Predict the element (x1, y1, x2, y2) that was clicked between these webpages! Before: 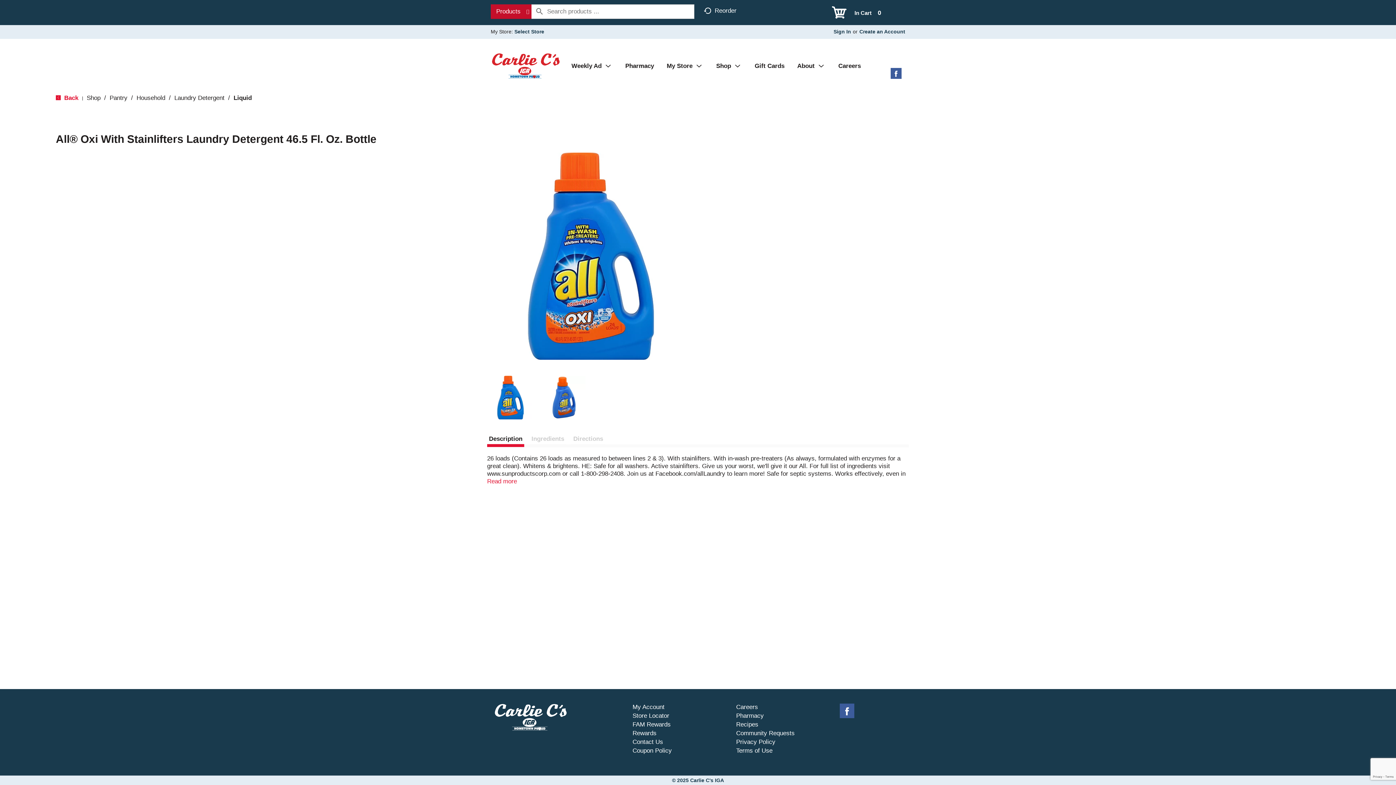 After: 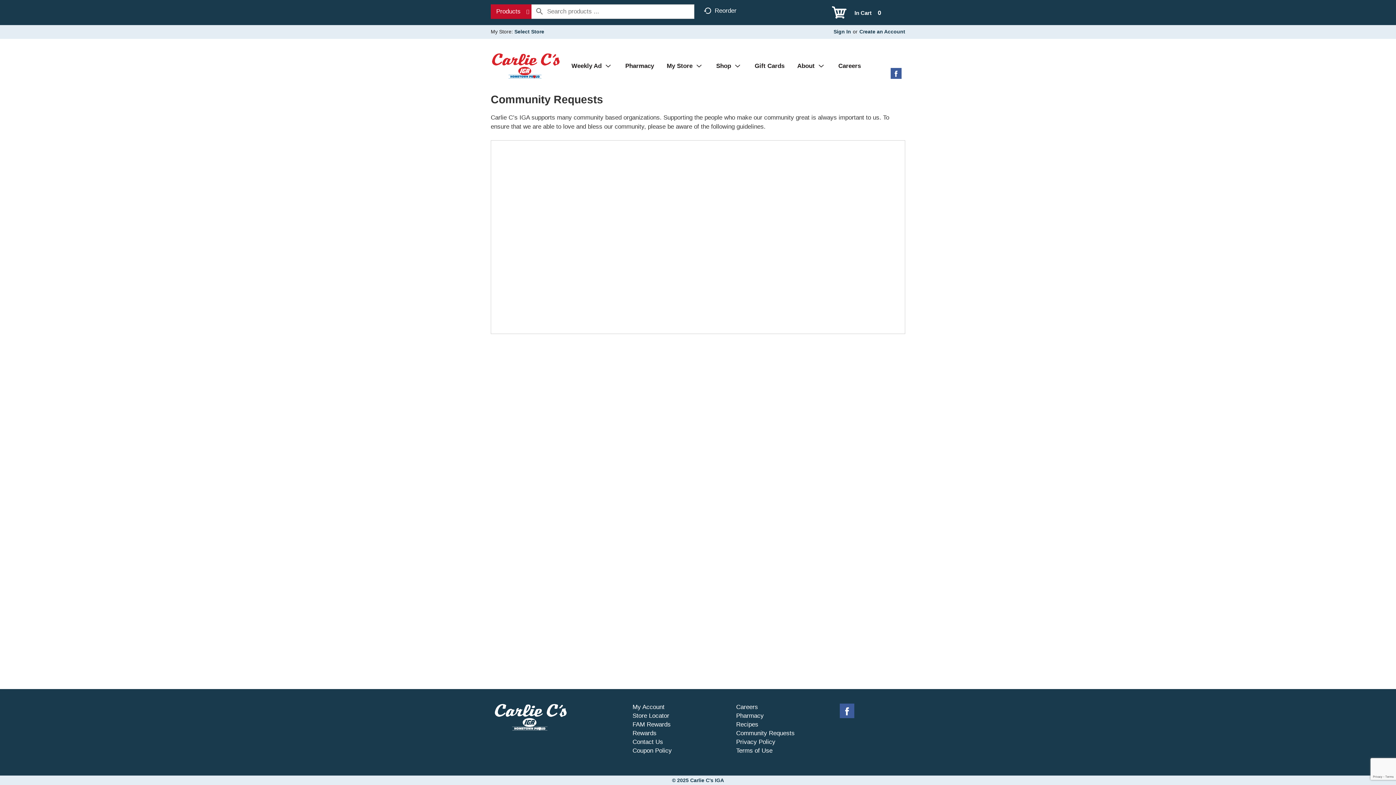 Action: bbox: (736, 730, 794, 737) label: Community Requests